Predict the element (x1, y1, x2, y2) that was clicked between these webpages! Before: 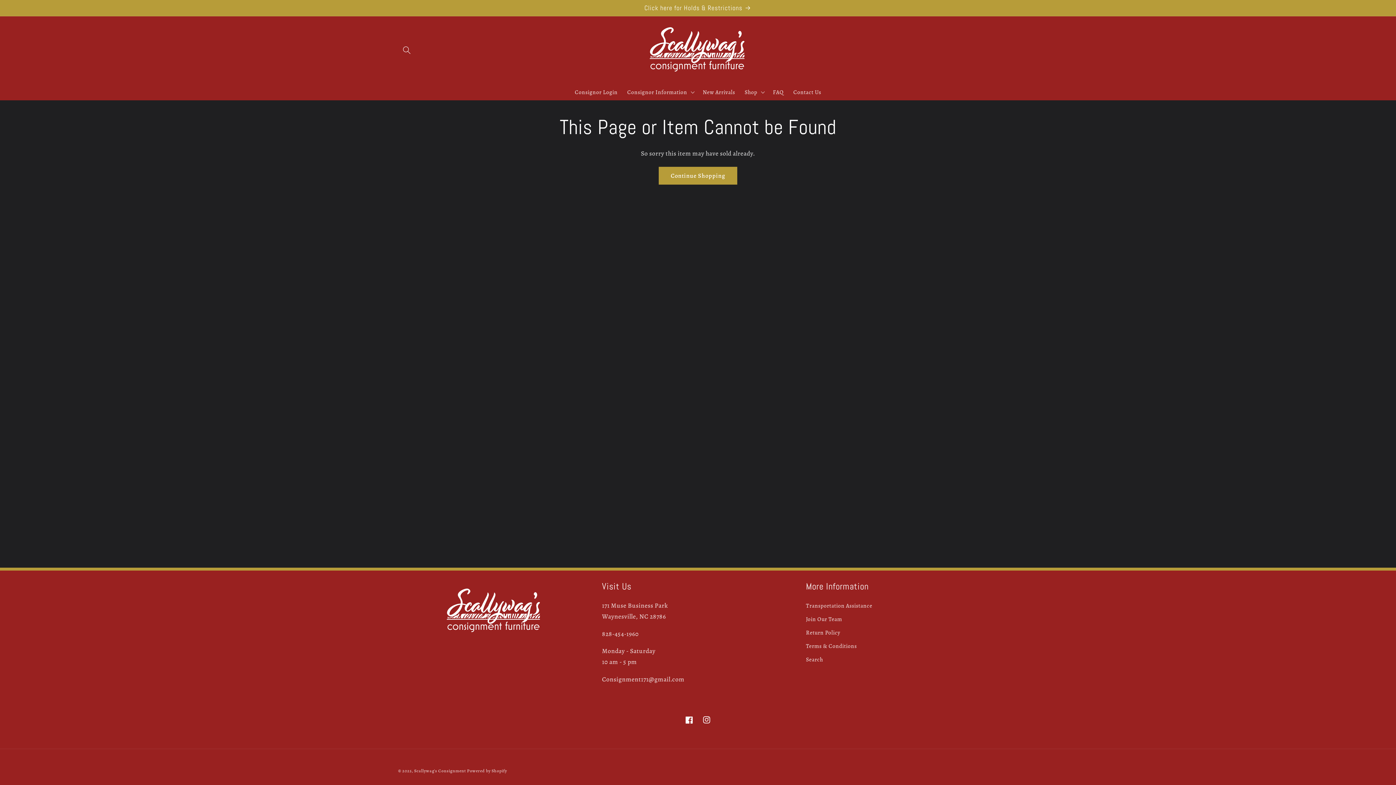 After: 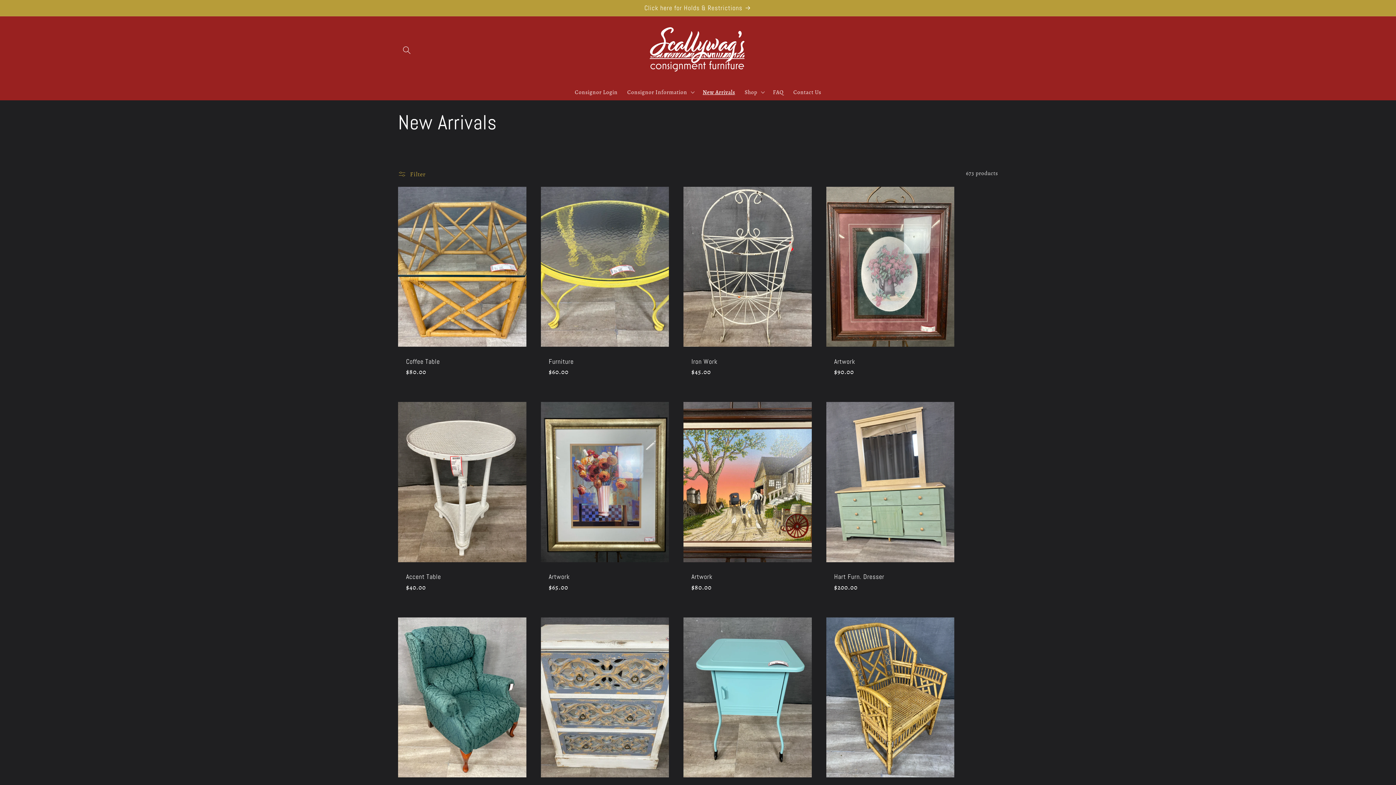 Action: bbox: (698, 83, 740, 100) label: New Arrivals